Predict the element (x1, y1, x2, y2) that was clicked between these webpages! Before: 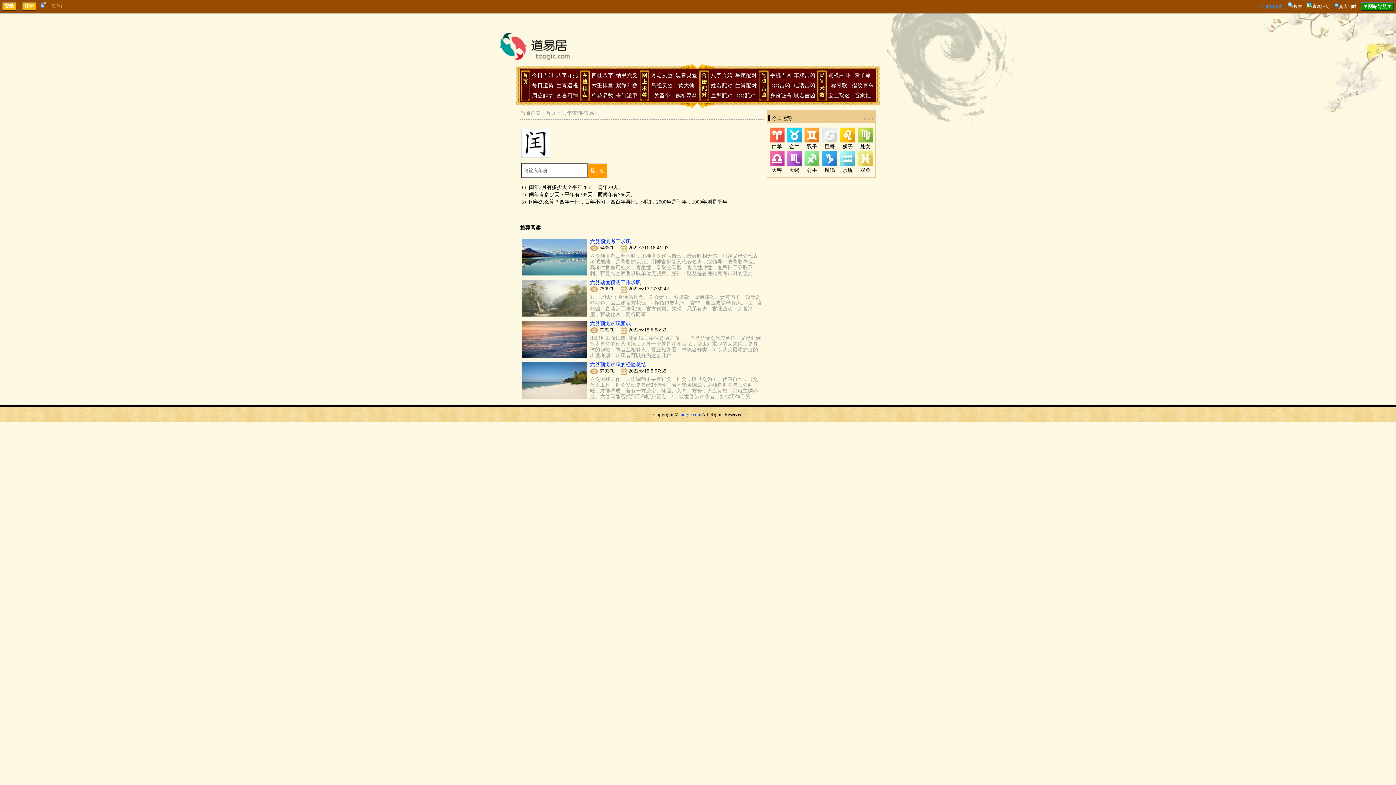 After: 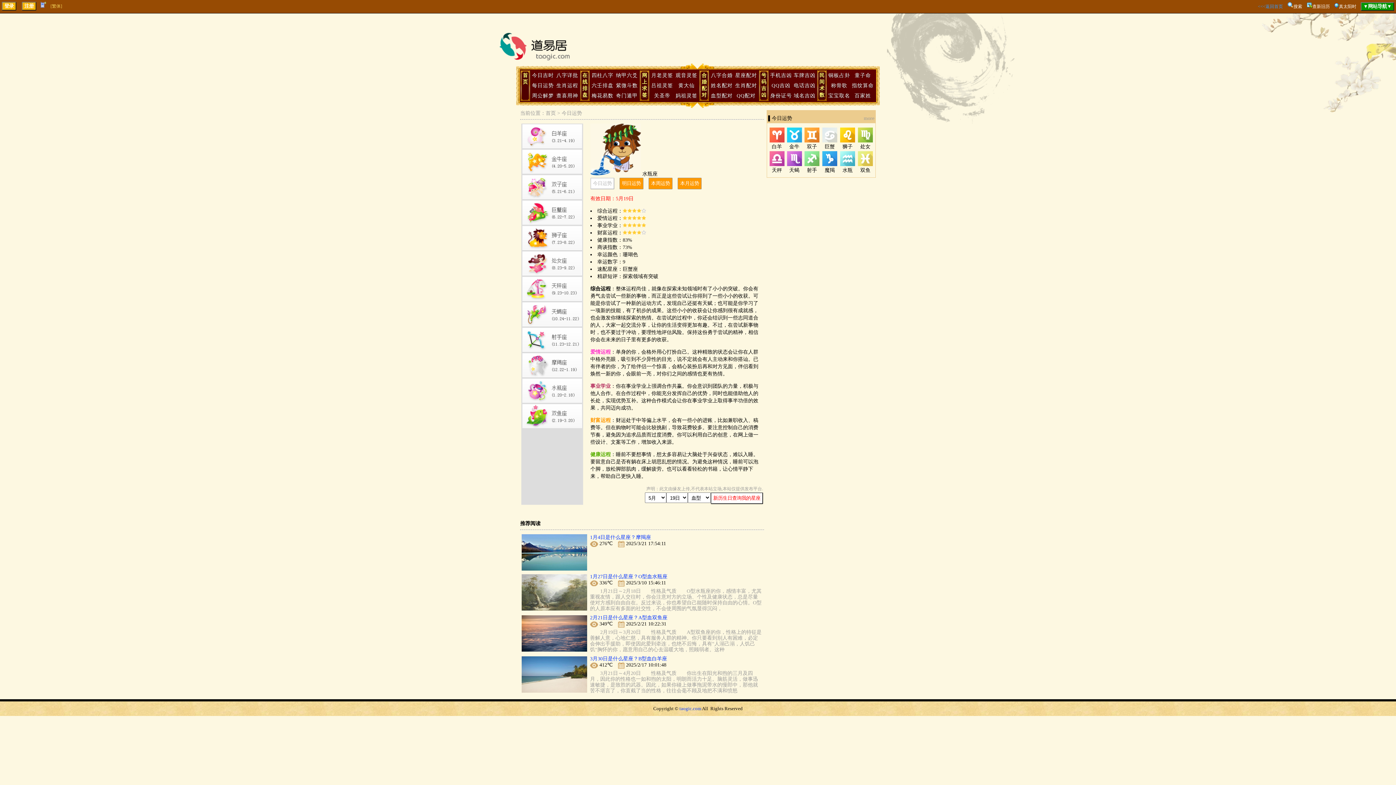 Action: bbox: (840, 161, 855, 167)